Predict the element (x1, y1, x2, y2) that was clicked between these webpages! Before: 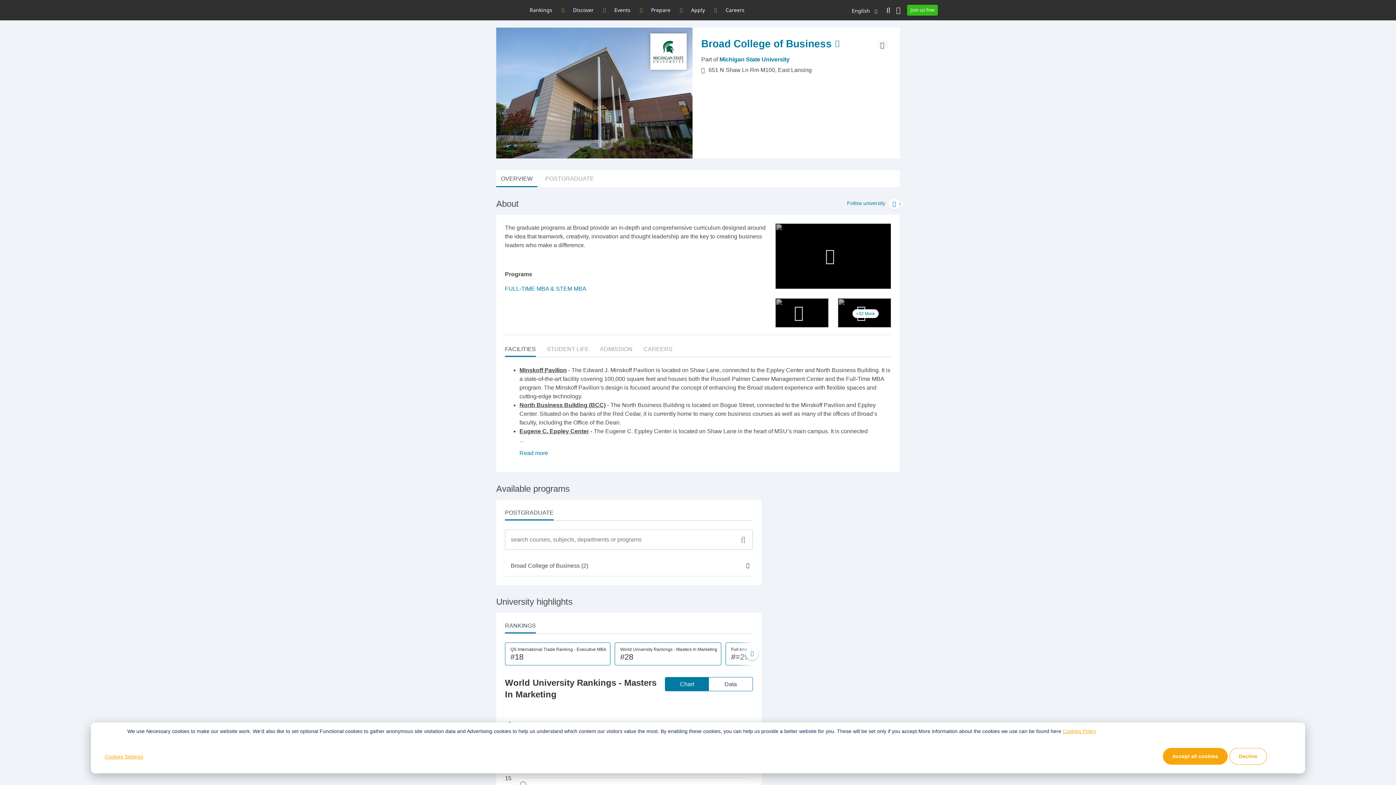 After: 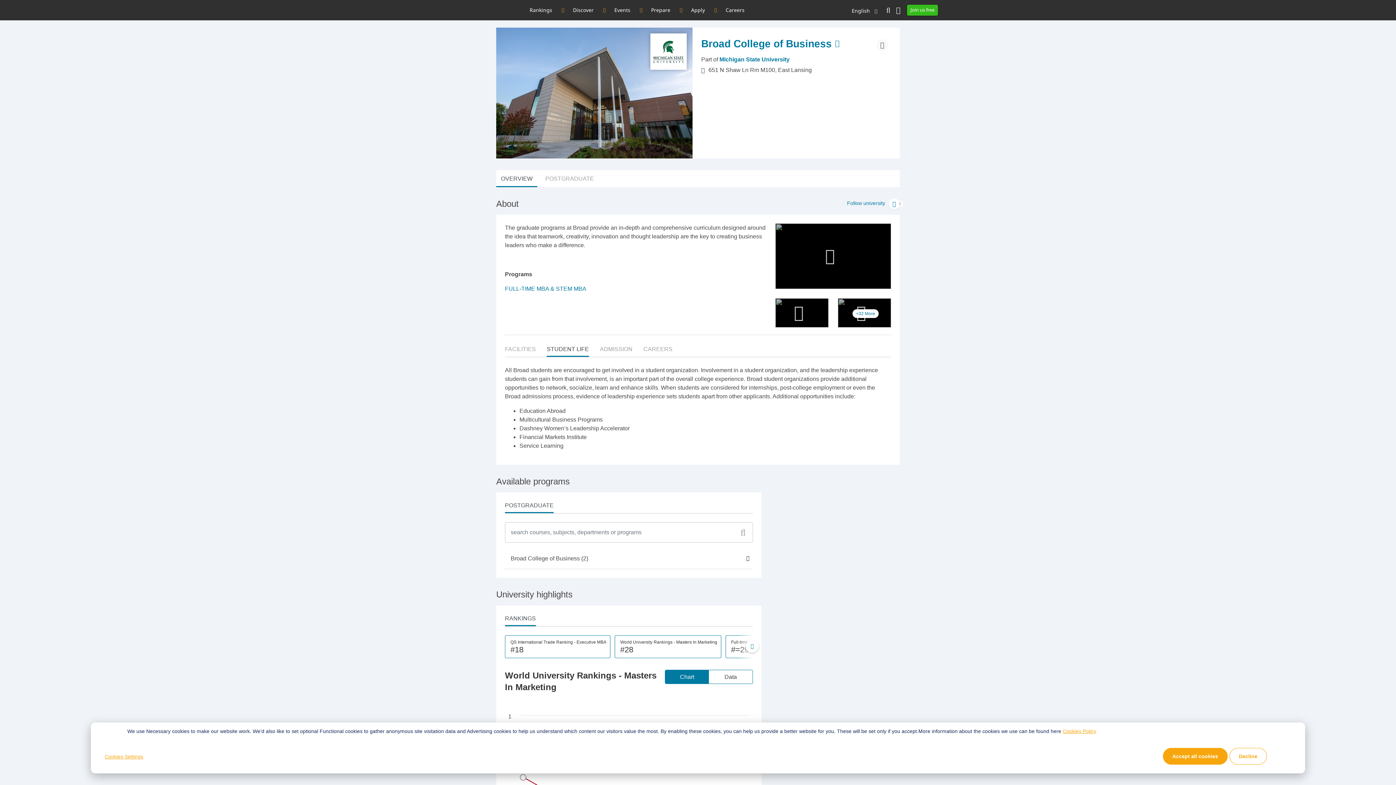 Action: label: STUDENT LIFE bbox: (546, 345, 589, 357)